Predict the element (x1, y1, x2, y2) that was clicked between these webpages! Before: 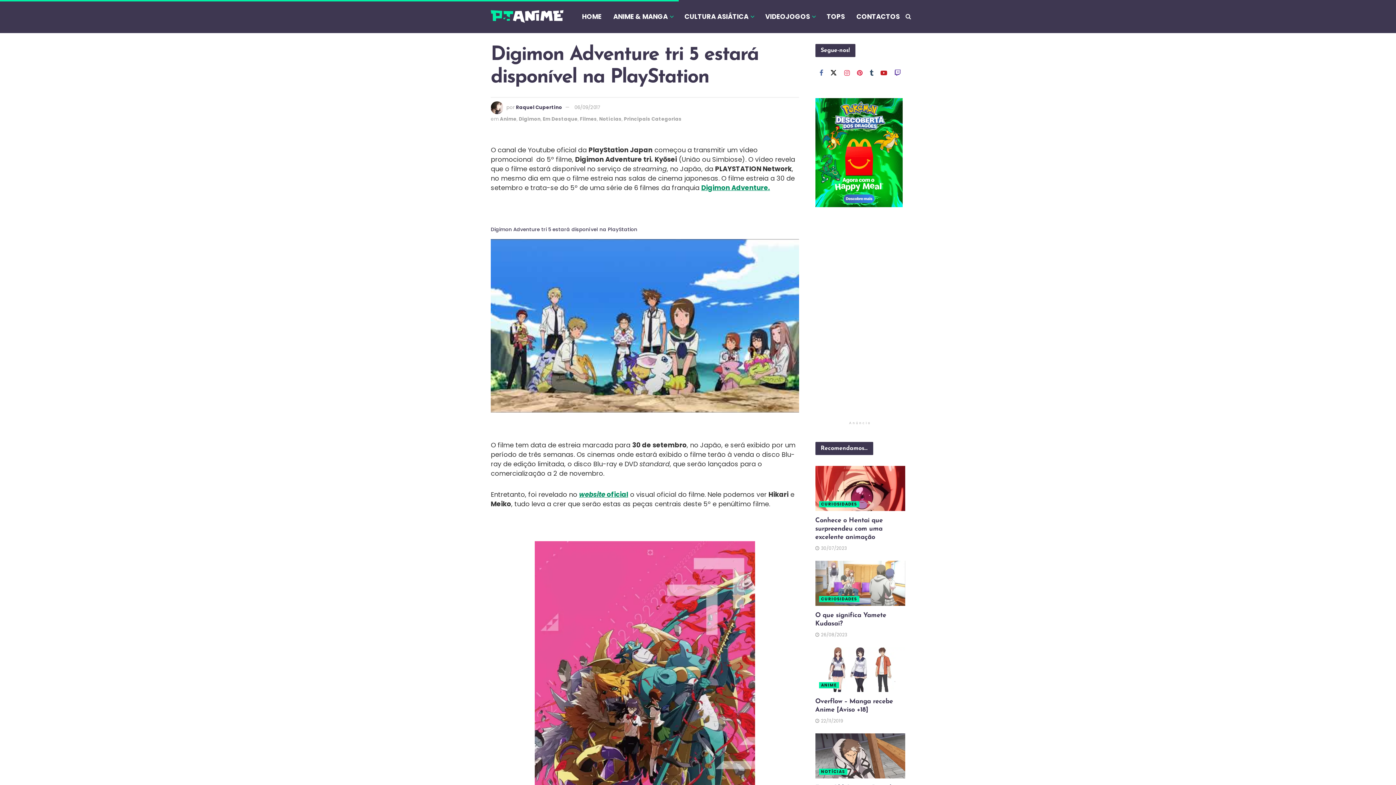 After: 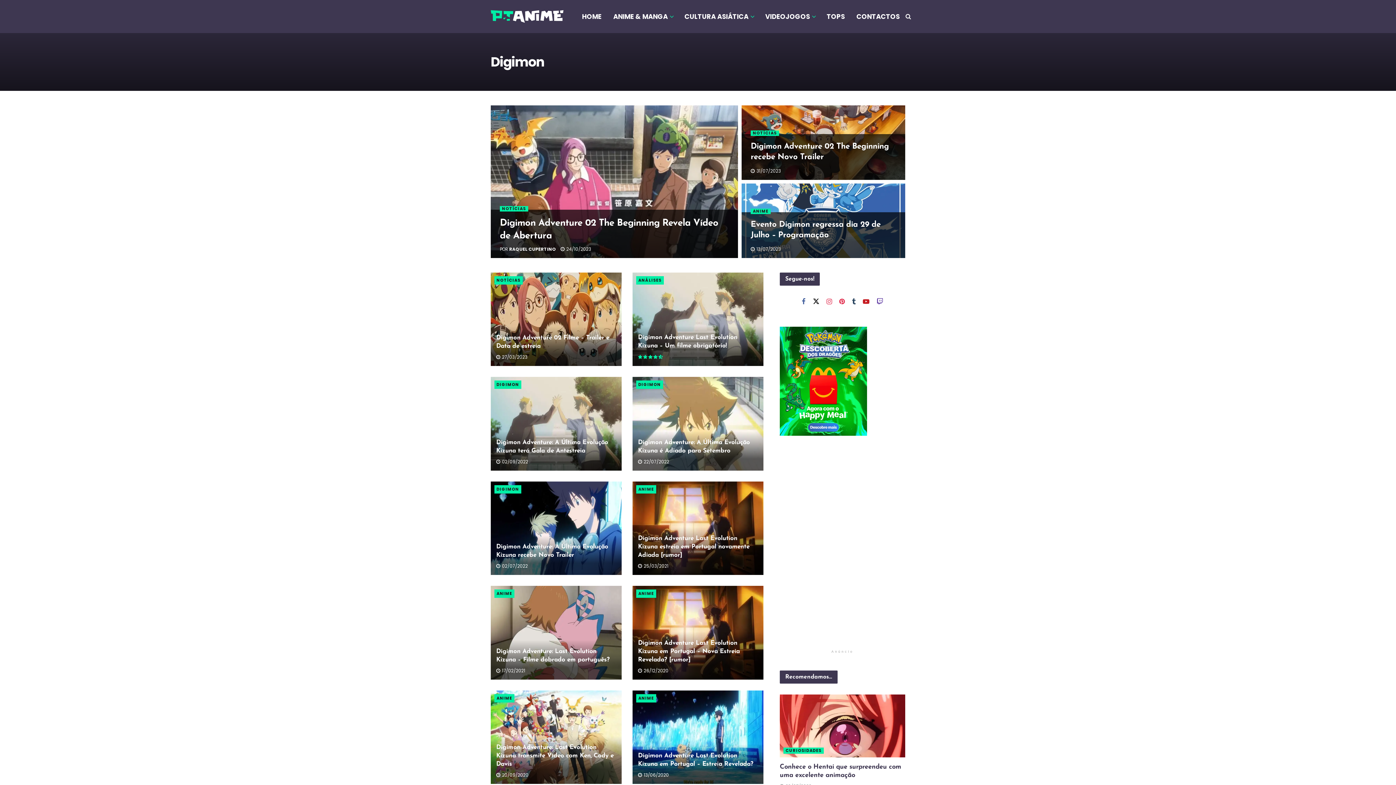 Action: bbox: (518, 115, 540, 122) label: Digimon